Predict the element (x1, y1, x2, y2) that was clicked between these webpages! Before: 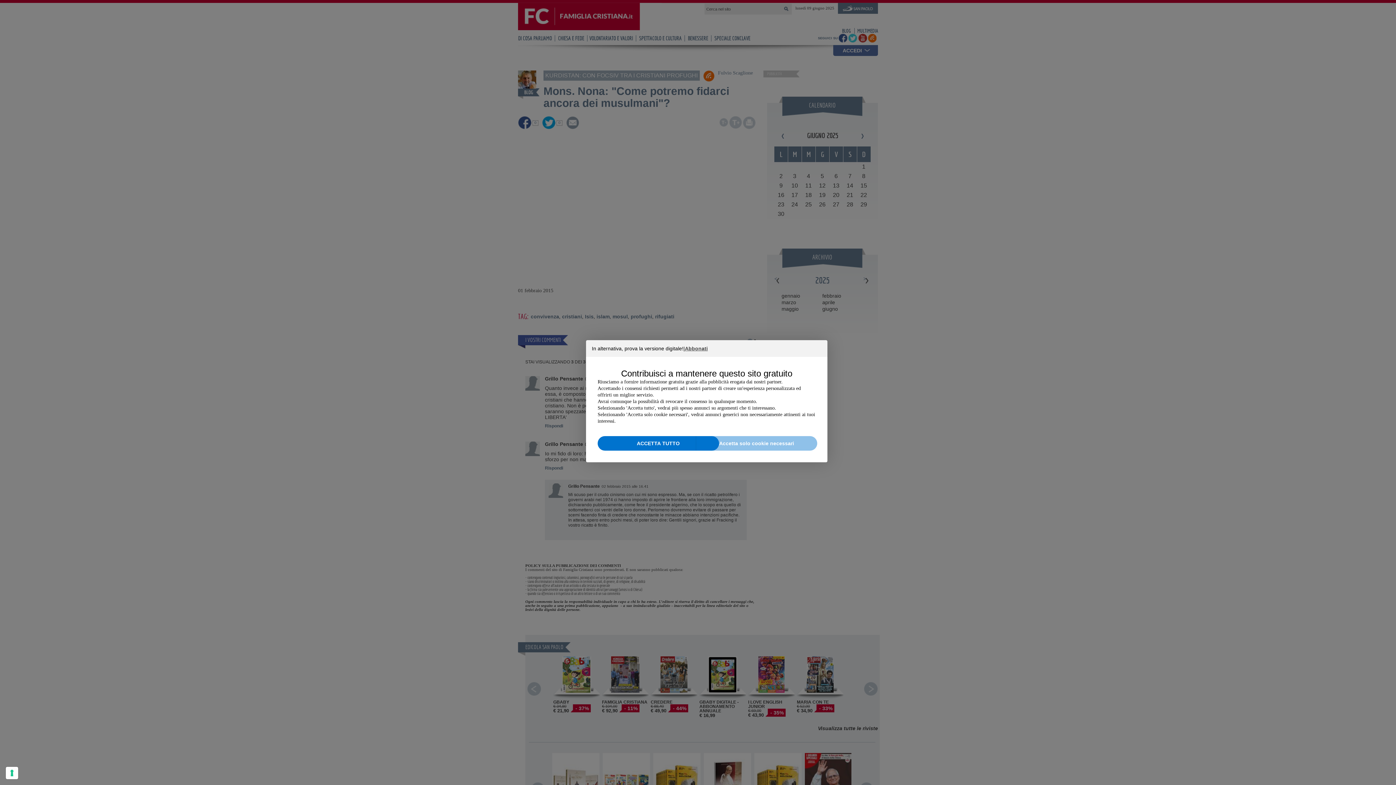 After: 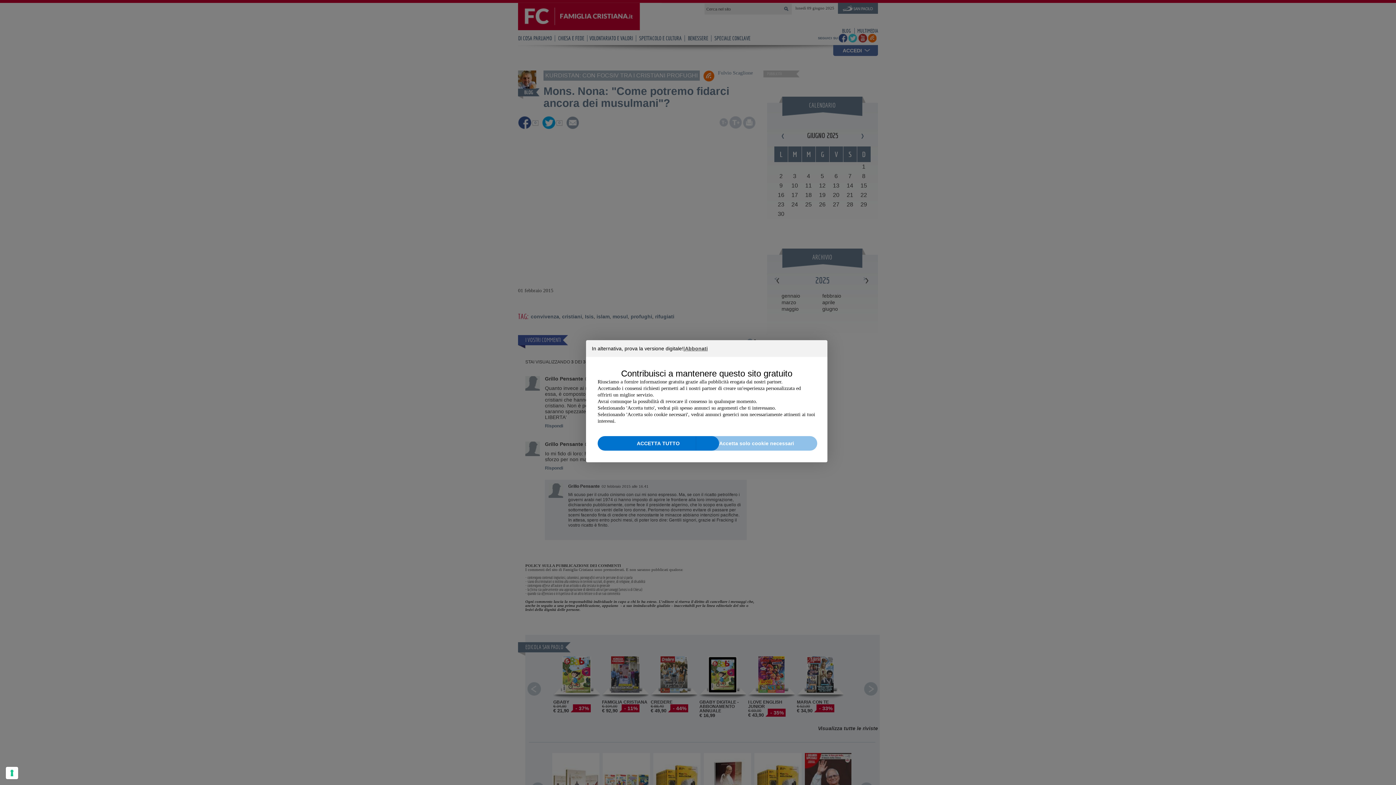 Action: bbox: (597, 436, 719, 450) label: ACCETTA TUTTO